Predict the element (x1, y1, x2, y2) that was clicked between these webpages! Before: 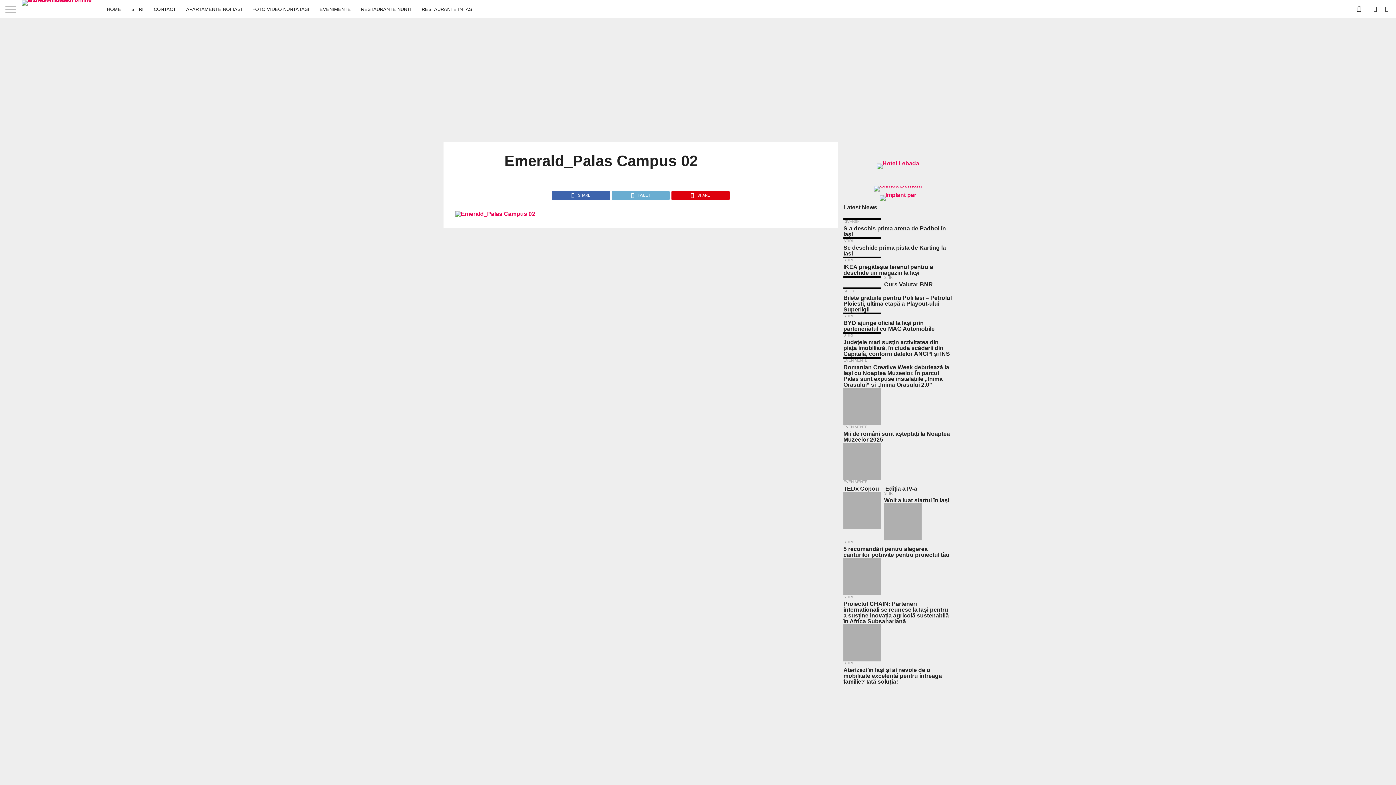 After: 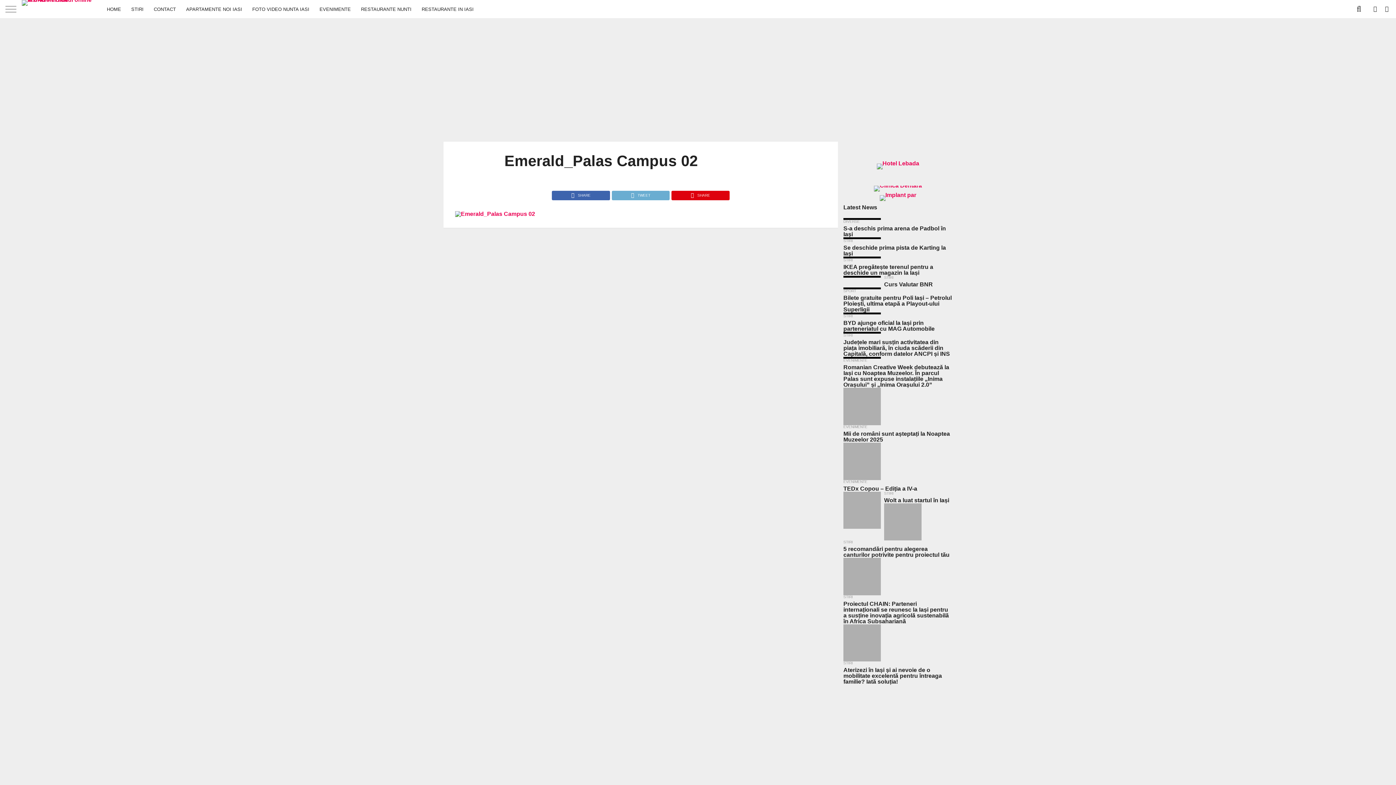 Action: label: SHARE bbox: (552, 190, 610, 196)